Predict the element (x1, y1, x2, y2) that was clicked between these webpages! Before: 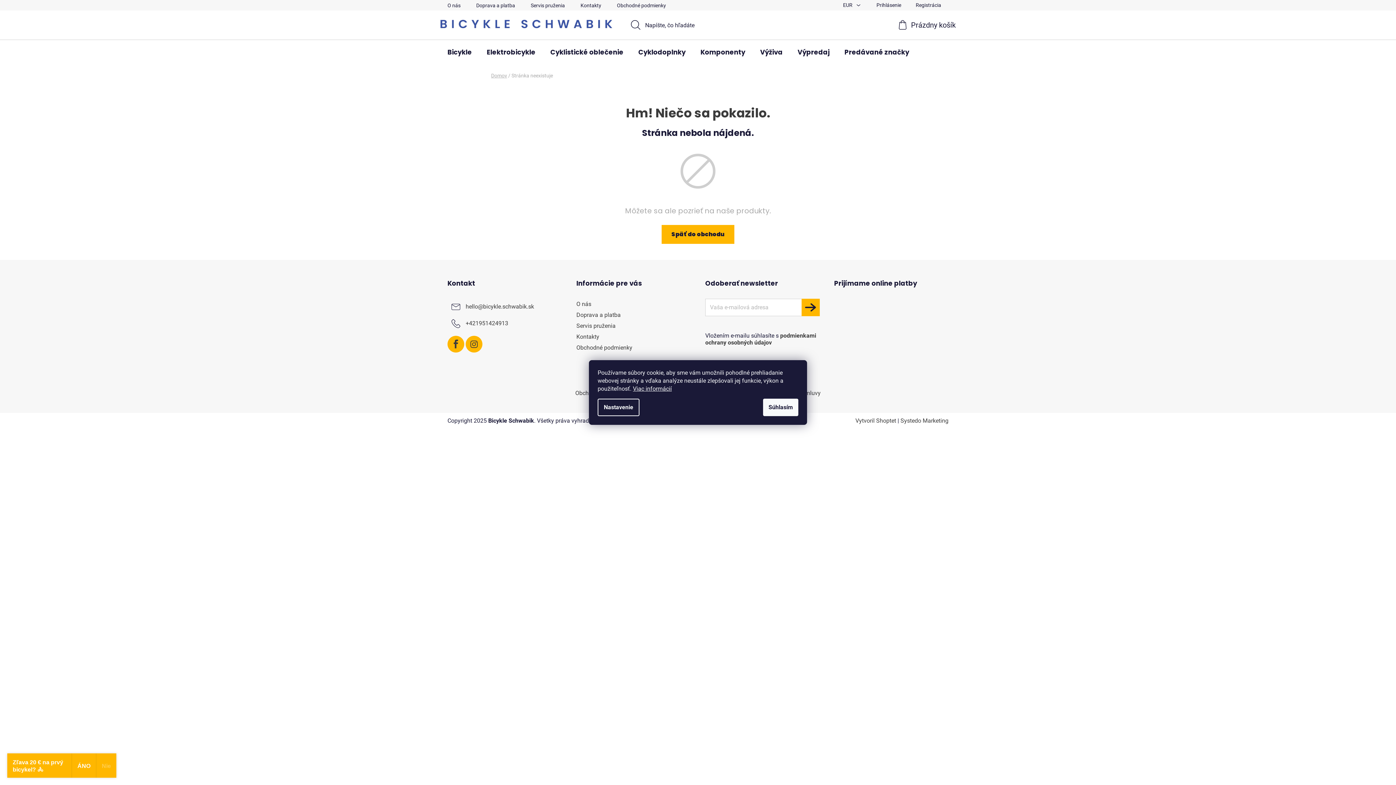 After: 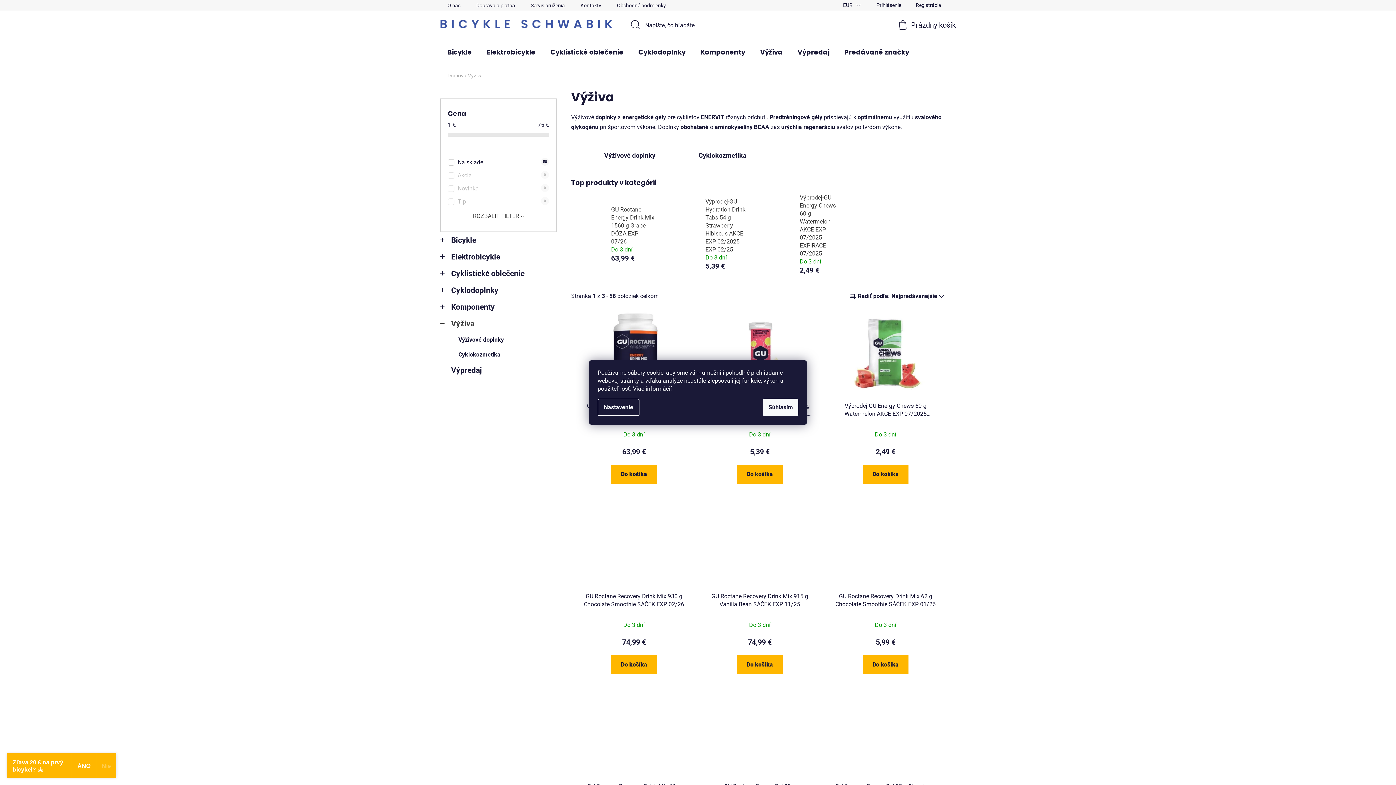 Action: bbox: (753, 40, 790, 64) label: Výživa